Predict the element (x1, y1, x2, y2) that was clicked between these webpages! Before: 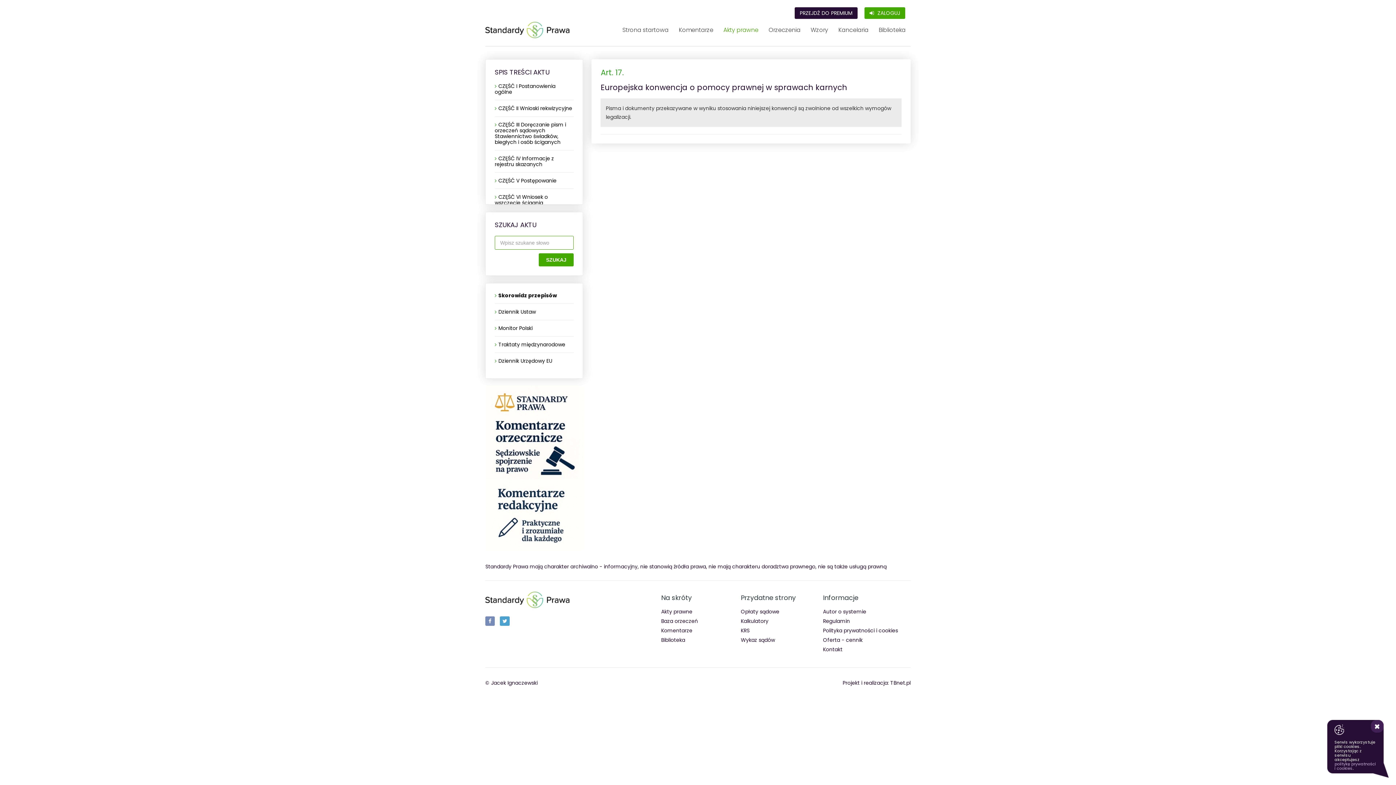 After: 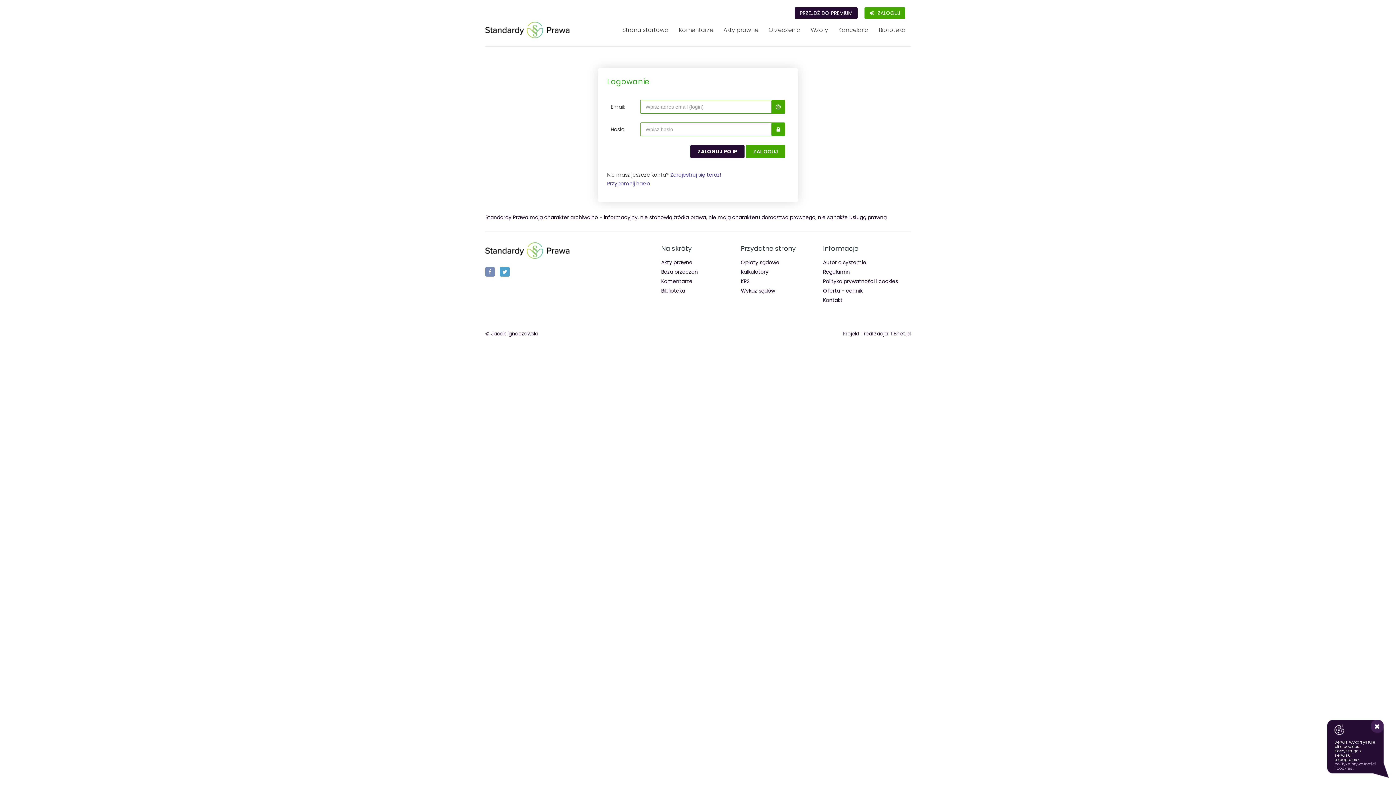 Action: bbox: (864, 7, 905, 18) label: ZALOGUJ